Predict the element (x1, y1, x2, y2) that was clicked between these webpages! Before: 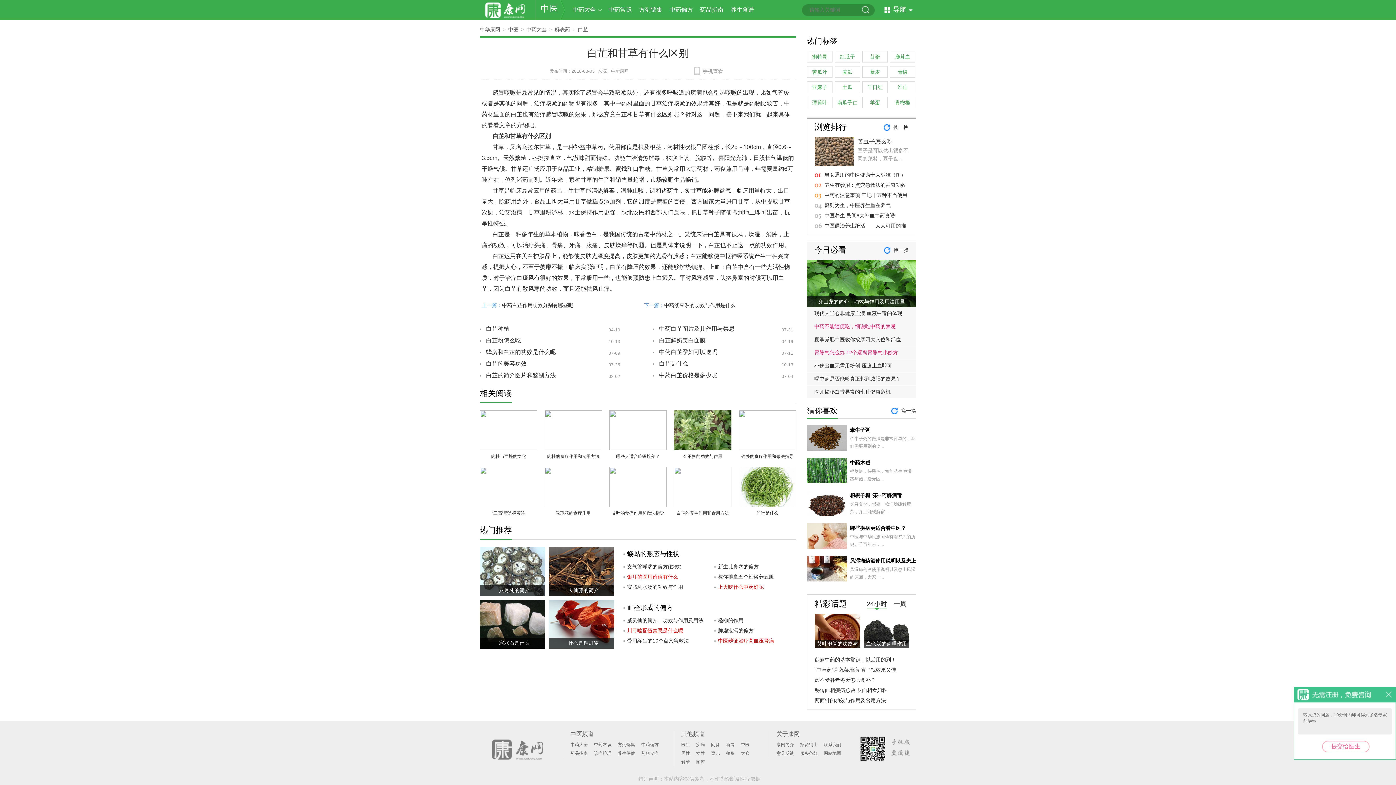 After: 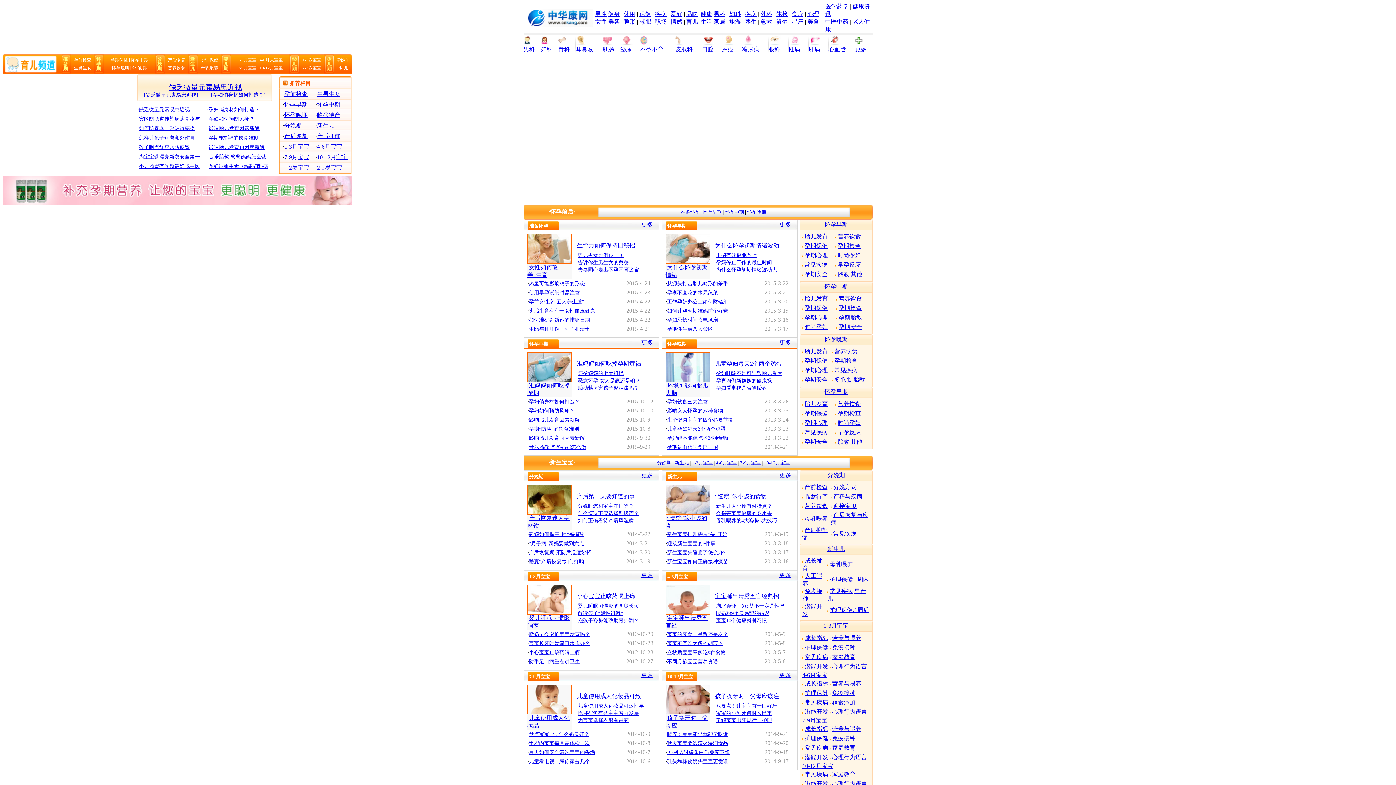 Action: label: 育儿 bbox: (711, 749, 720, 758)